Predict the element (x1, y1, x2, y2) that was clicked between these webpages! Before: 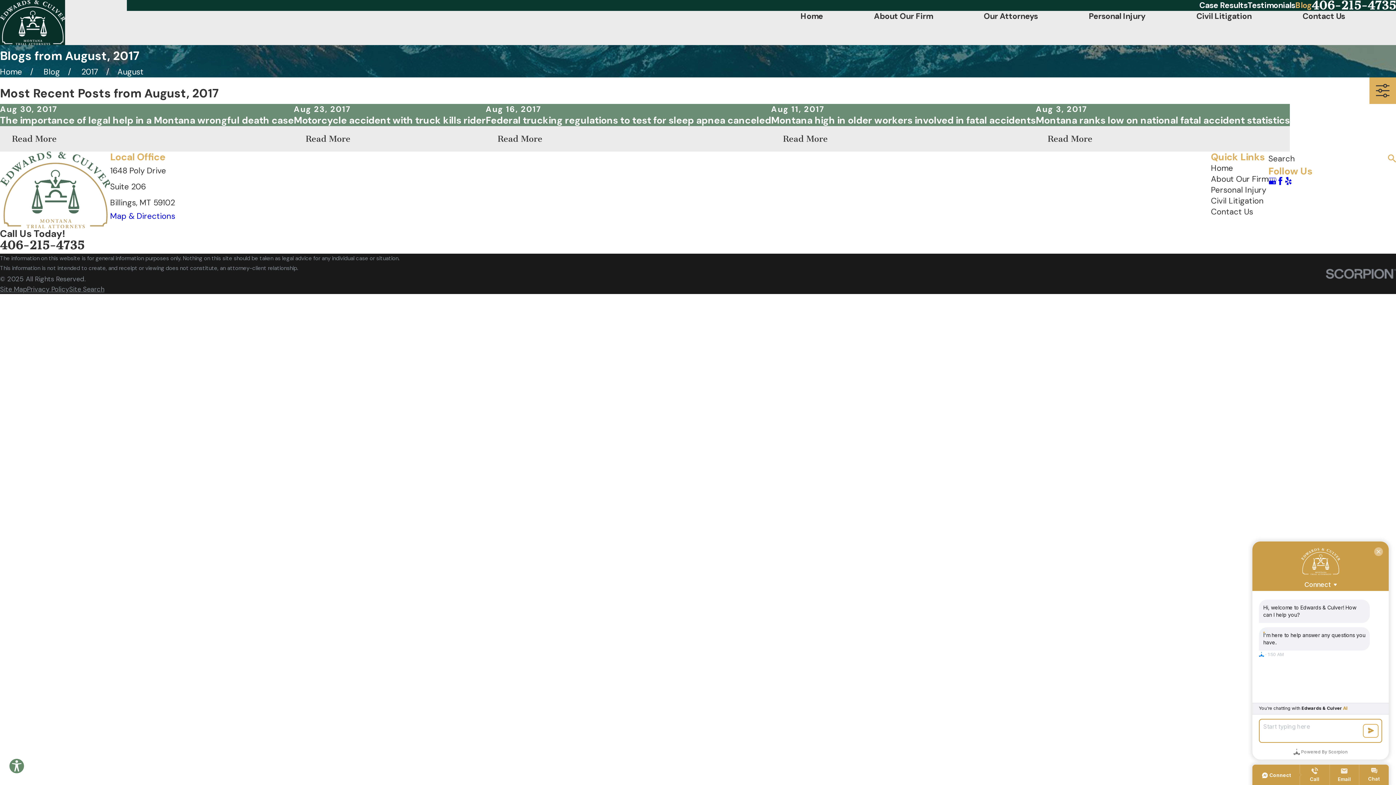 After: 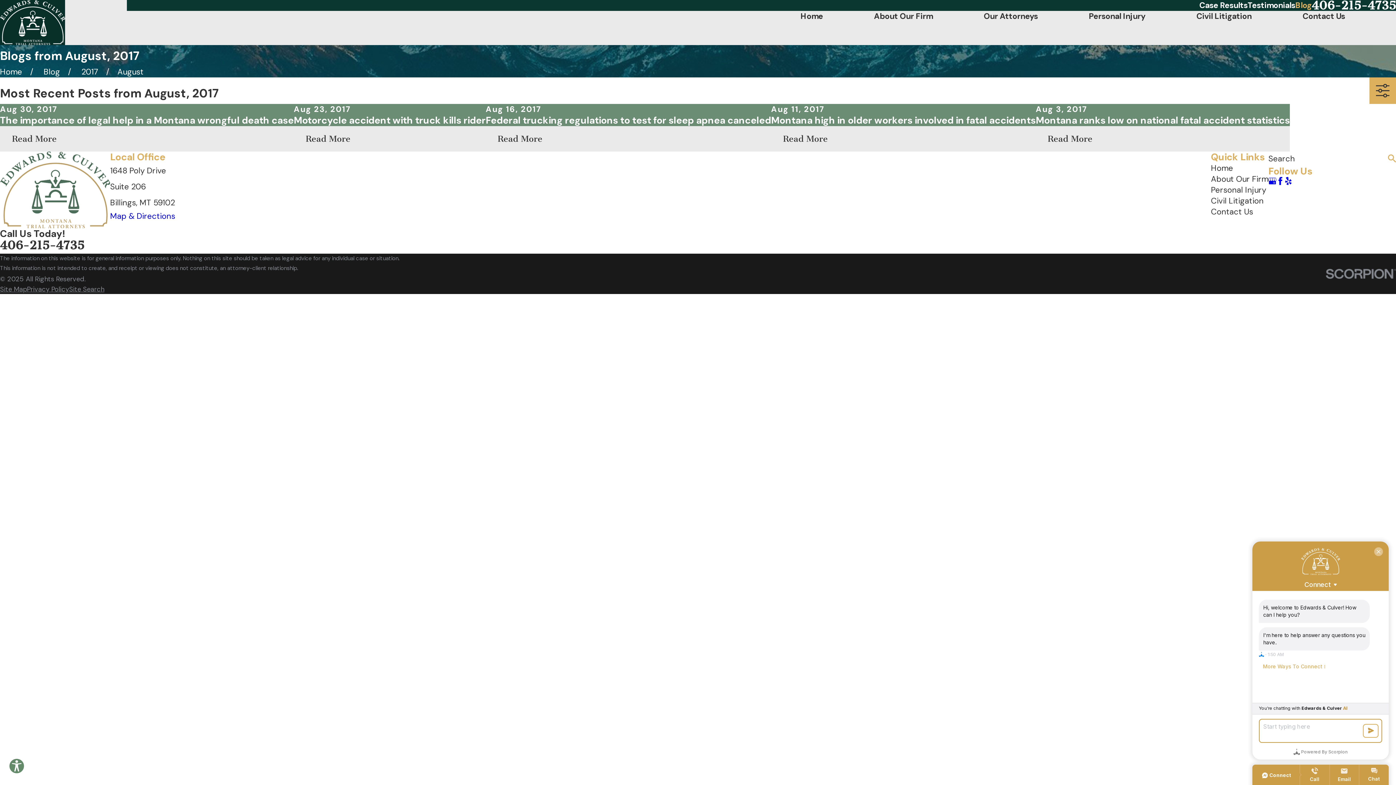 Action: bbox: (110, 210, 175, 221) label: Map & Directions